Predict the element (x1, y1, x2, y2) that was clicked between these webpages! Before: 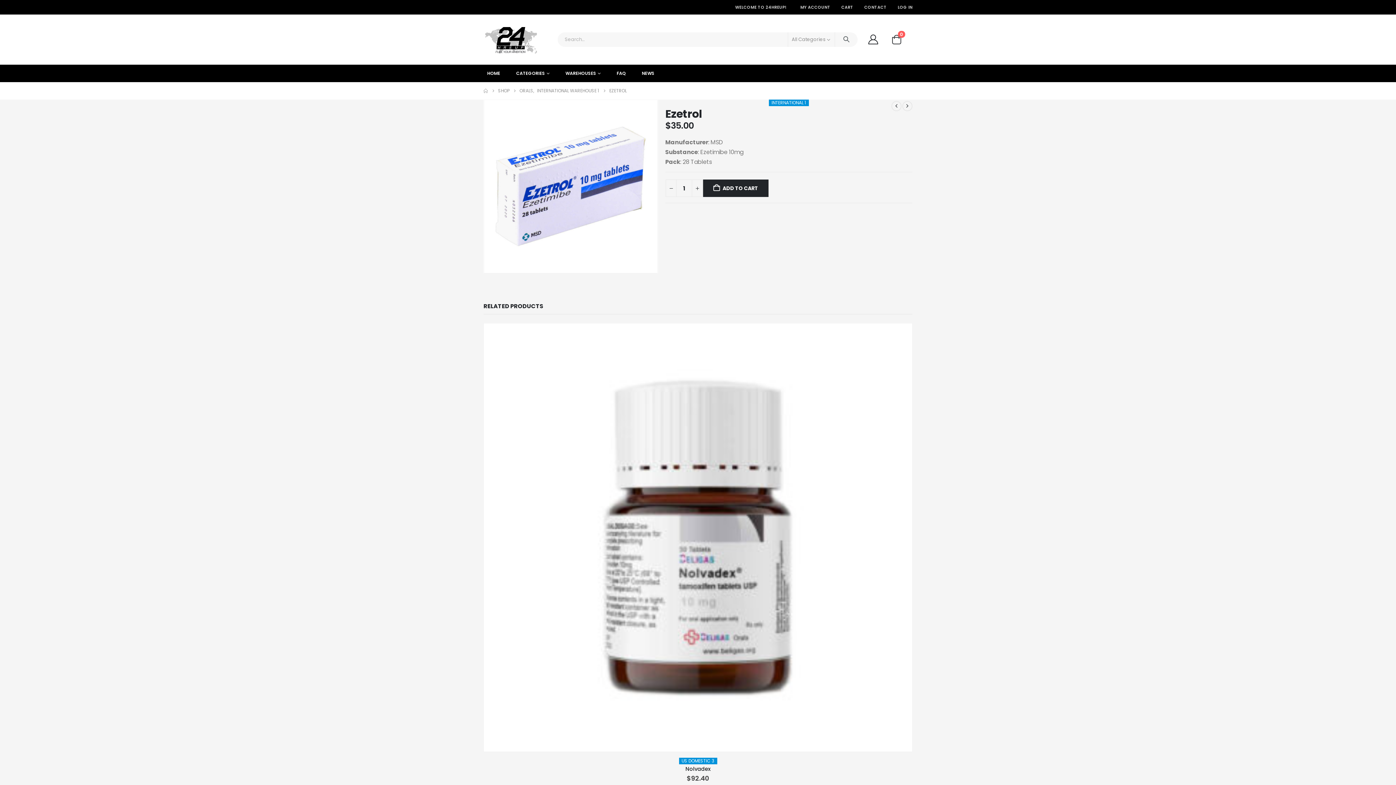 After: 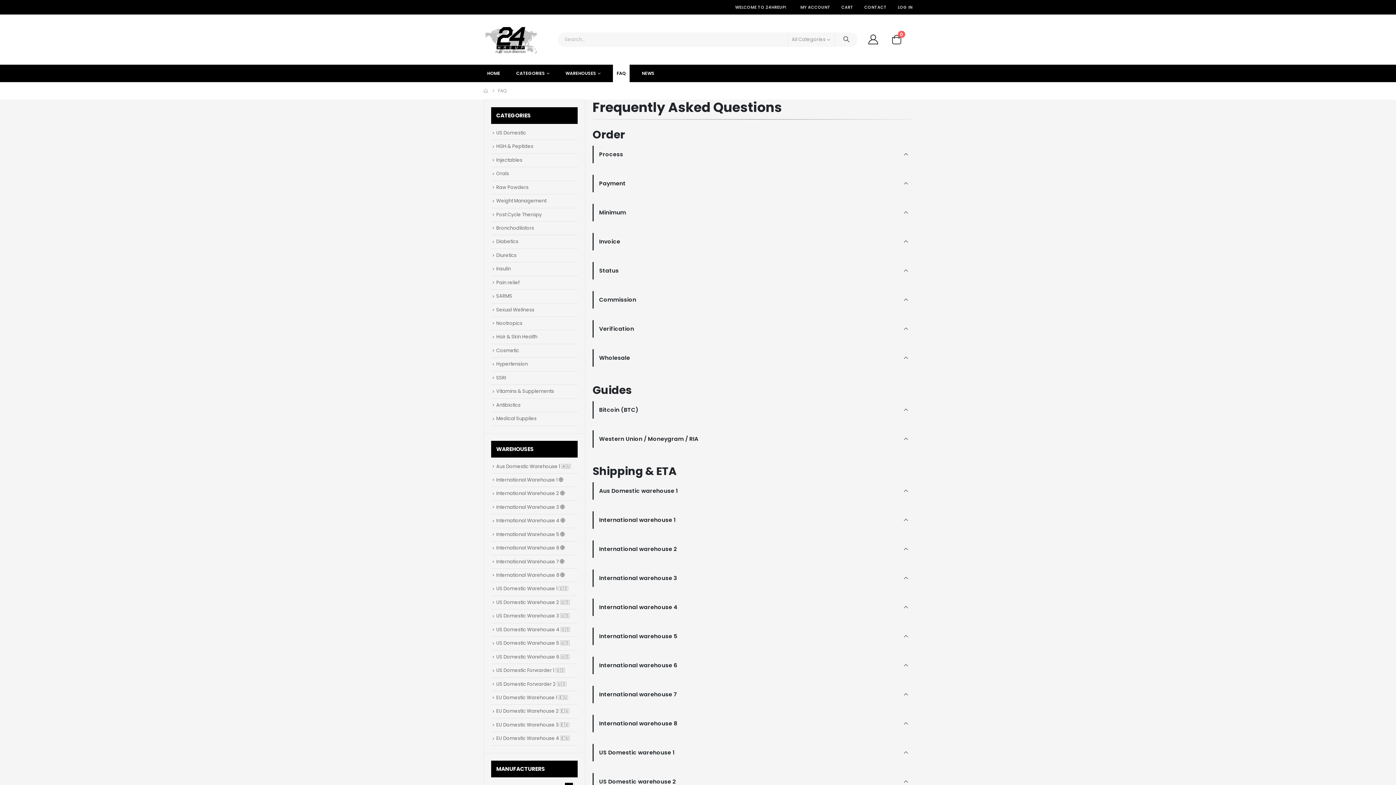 Action: bbox: (613, 64, 629, 82) label: FAQ